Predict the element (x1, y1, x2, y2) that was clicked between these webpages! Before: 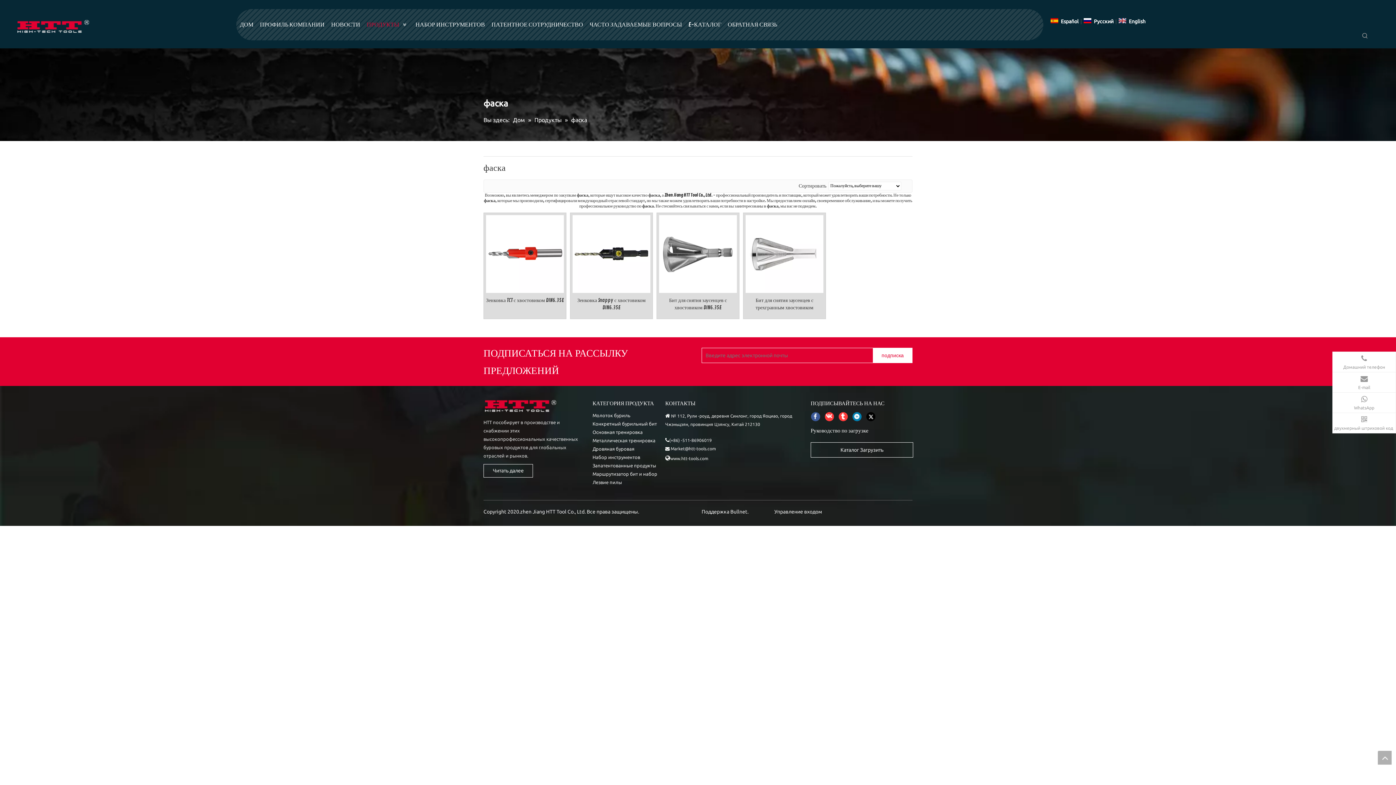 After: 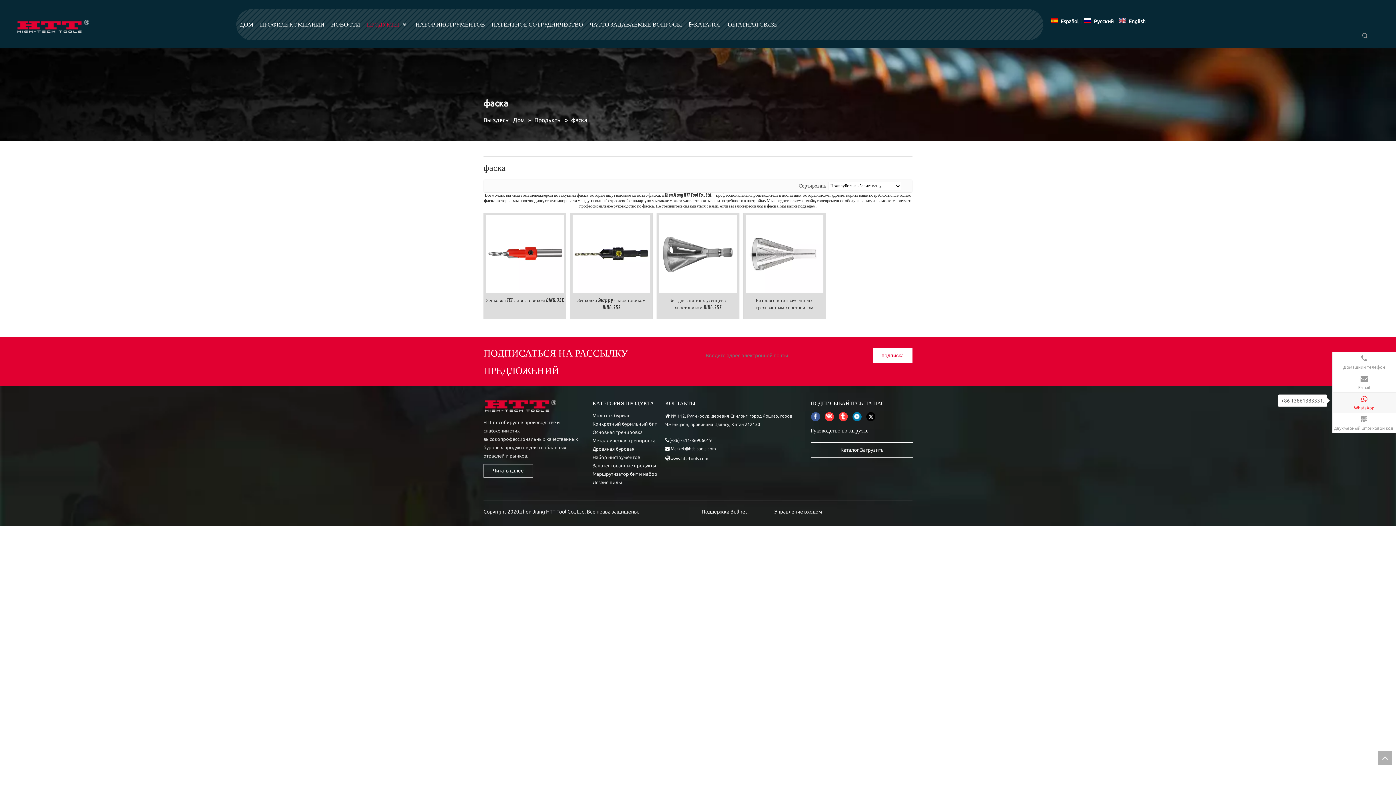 Action: label: WhatsApp bbox: (1332, 392, 1396, 412)